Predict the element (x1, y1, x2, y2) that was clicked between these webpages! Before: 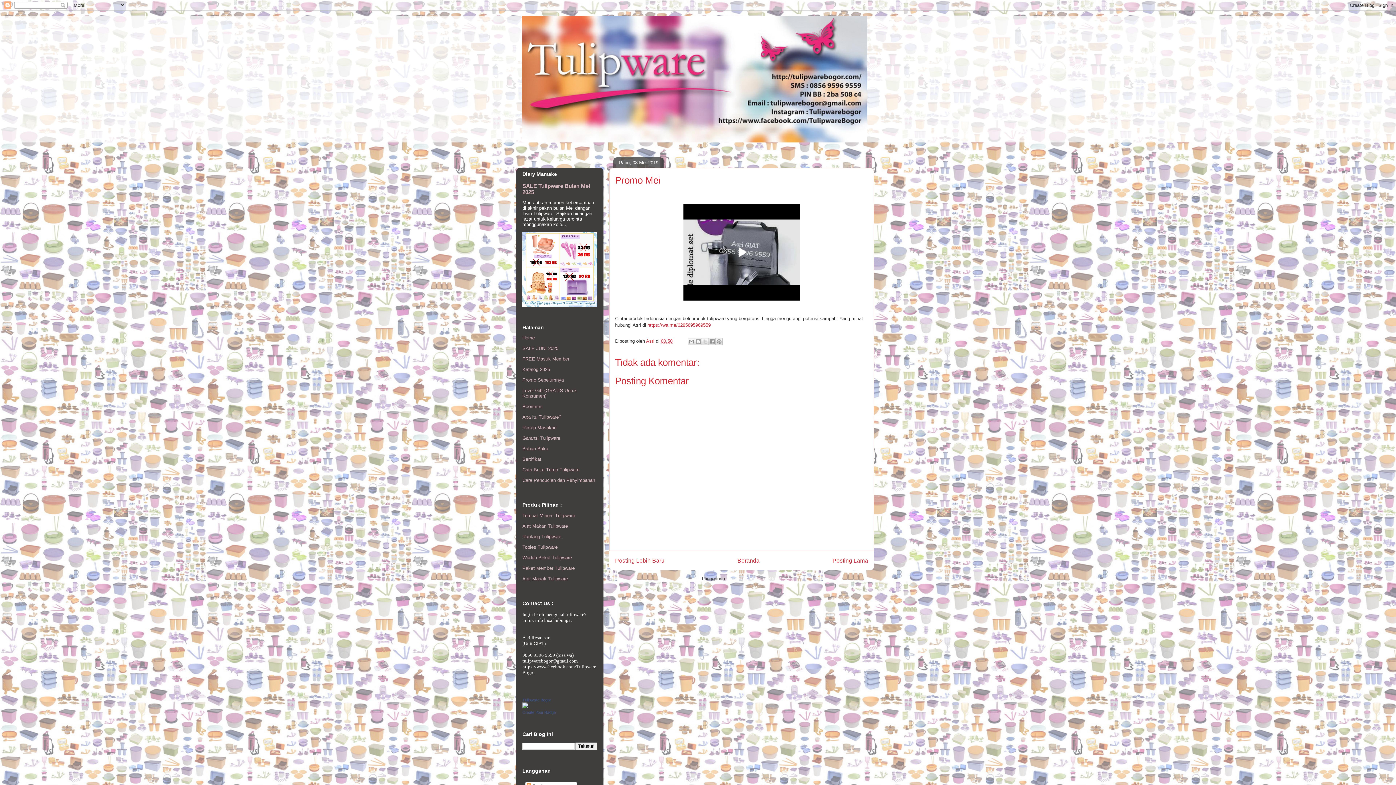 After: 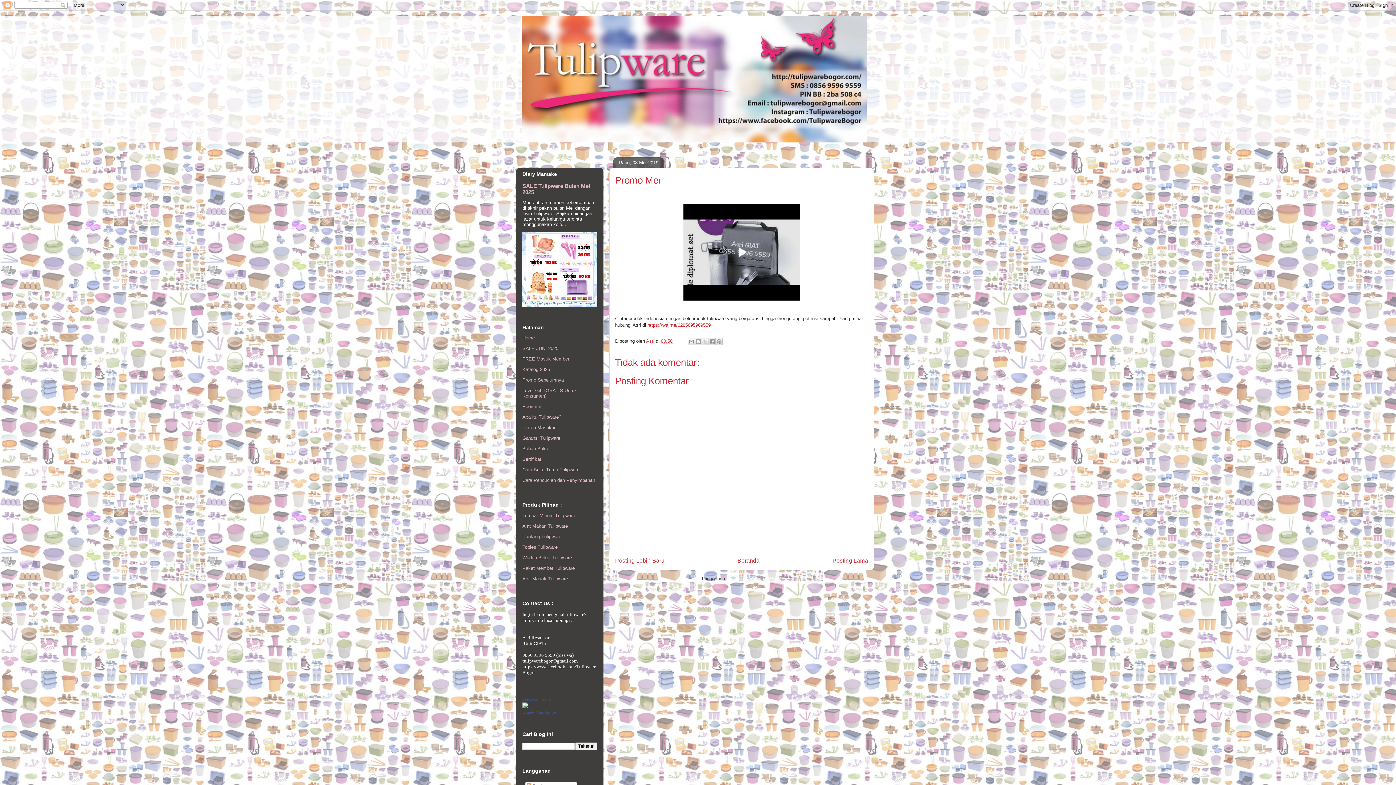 Action: bbox: (661, 338, 672, 344) label: 00.50